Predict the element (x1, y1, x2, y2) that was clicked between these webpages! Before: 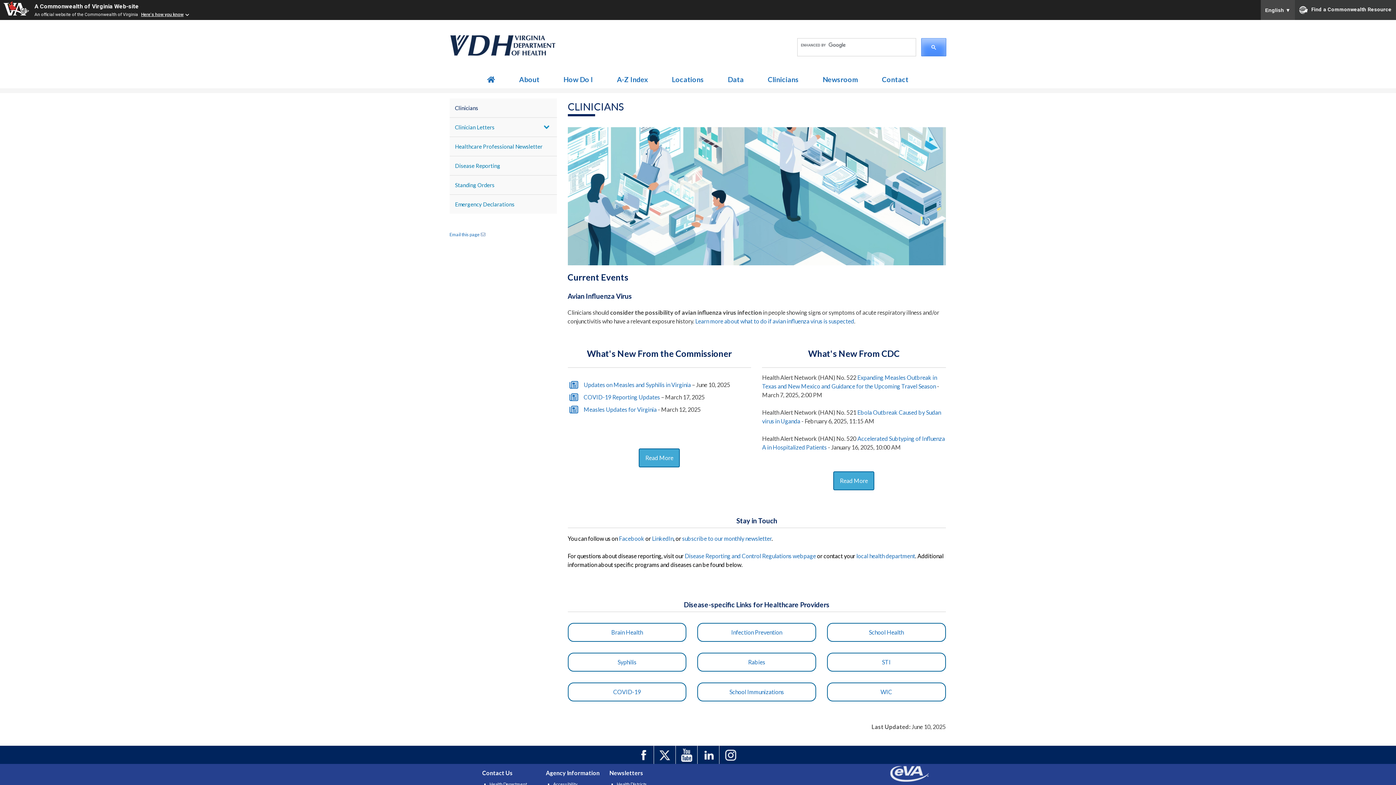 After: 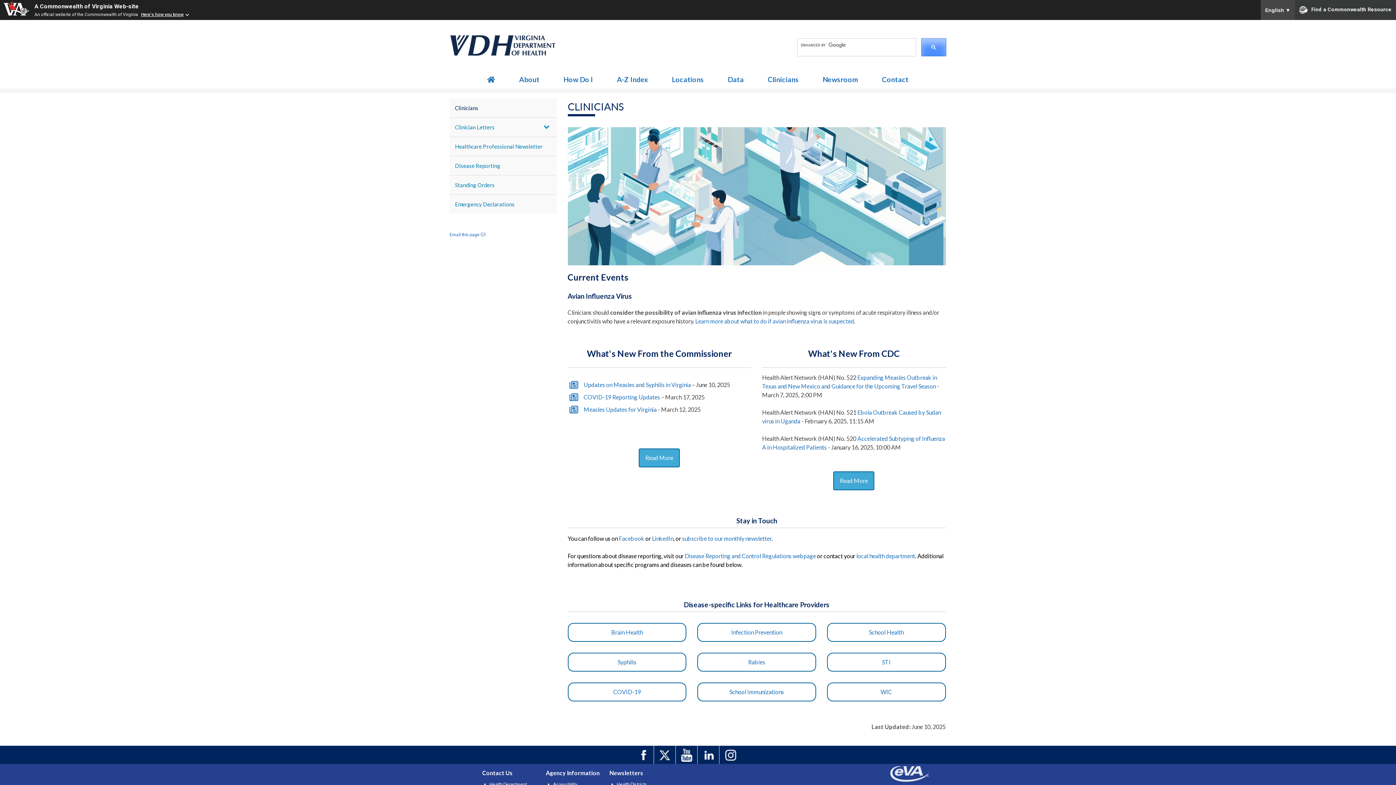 Action: bbox: (765, 70, 801, 88) label: Clinicians